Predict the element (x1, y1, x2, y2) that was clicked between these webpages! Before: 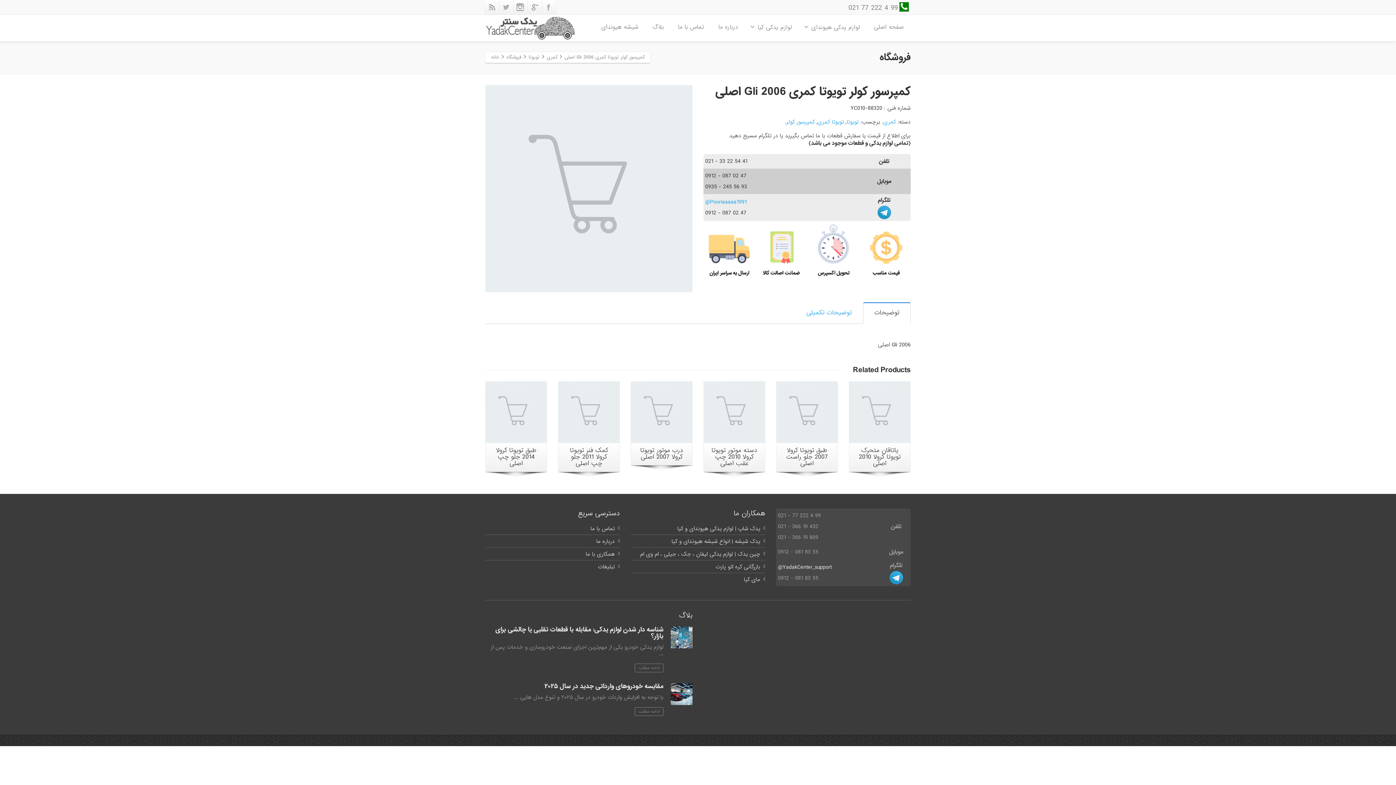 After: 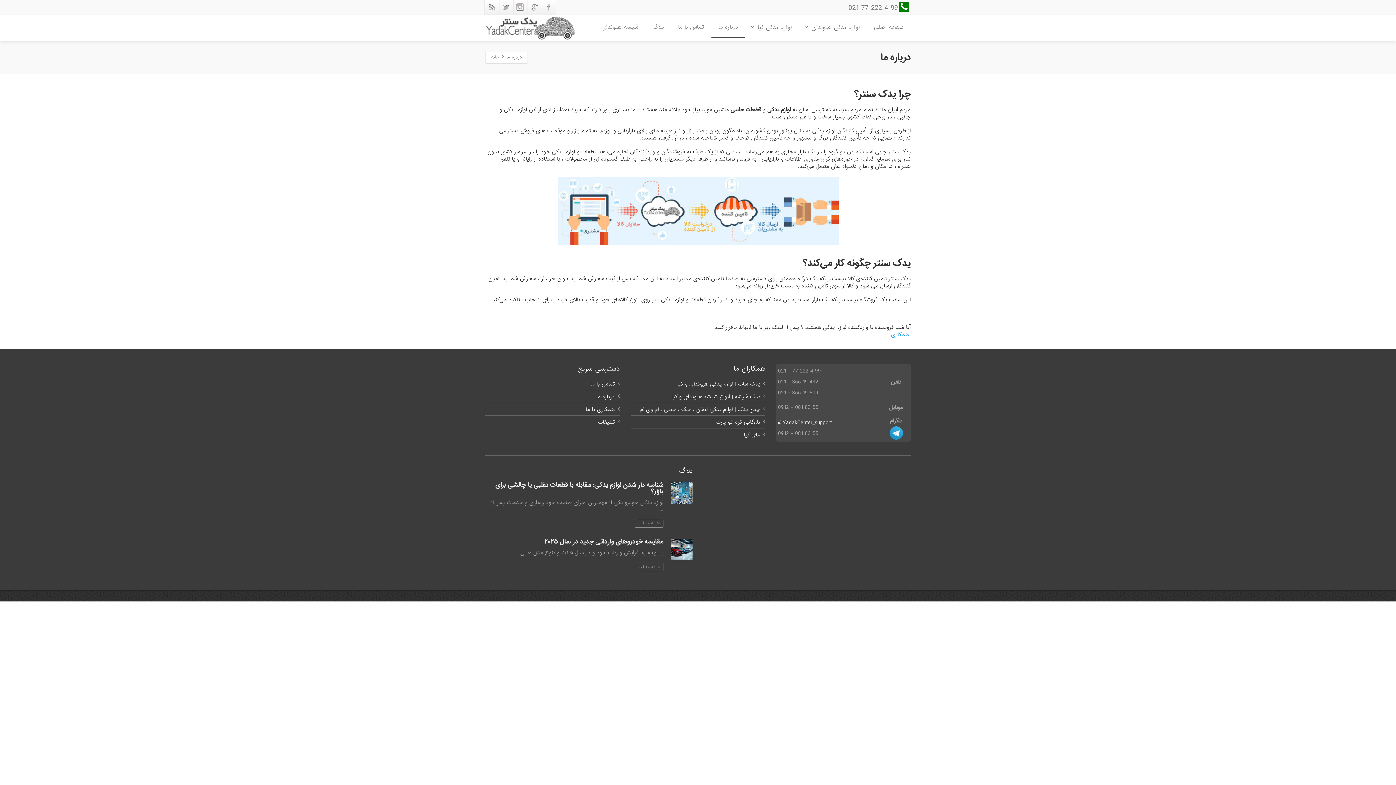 Action: label: درباره ما bbox: (596, 537, 614, 546)